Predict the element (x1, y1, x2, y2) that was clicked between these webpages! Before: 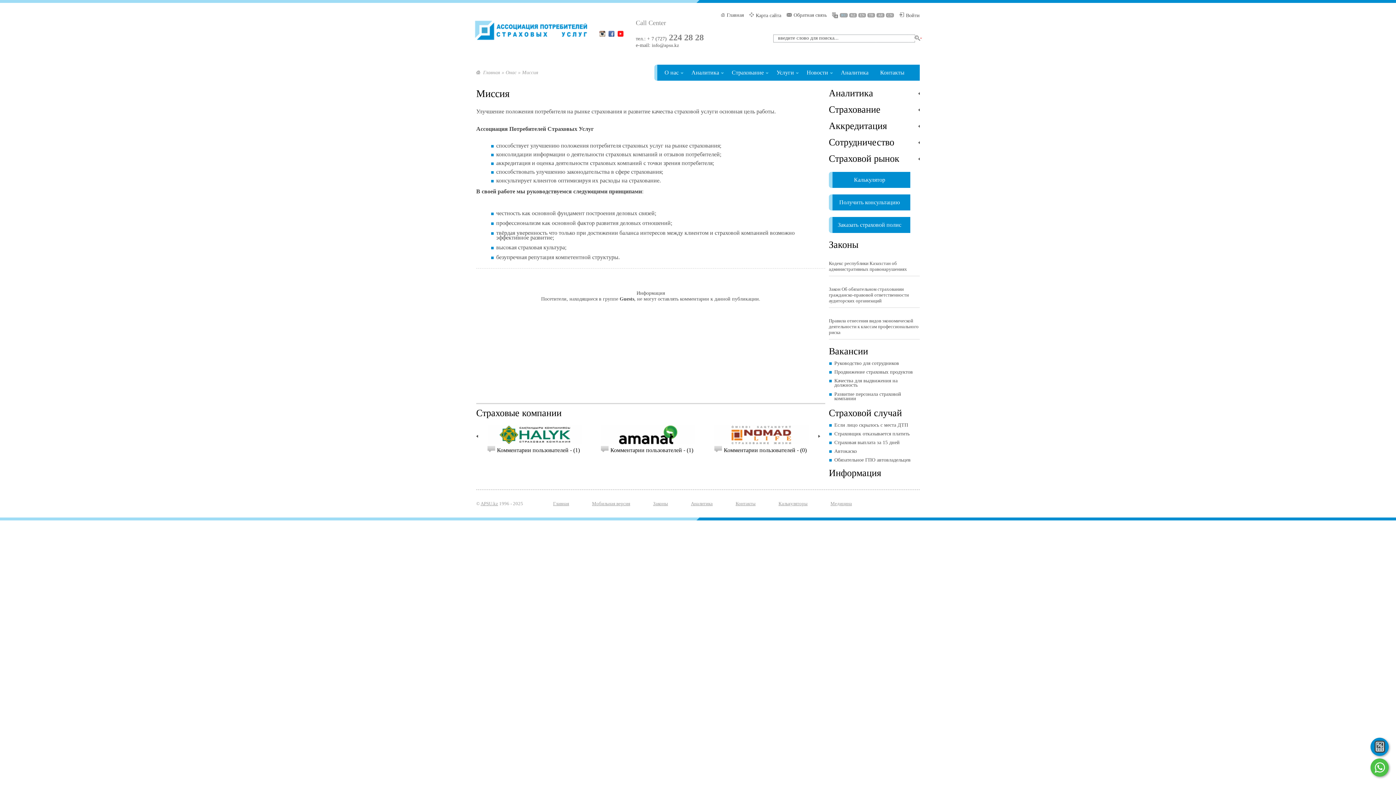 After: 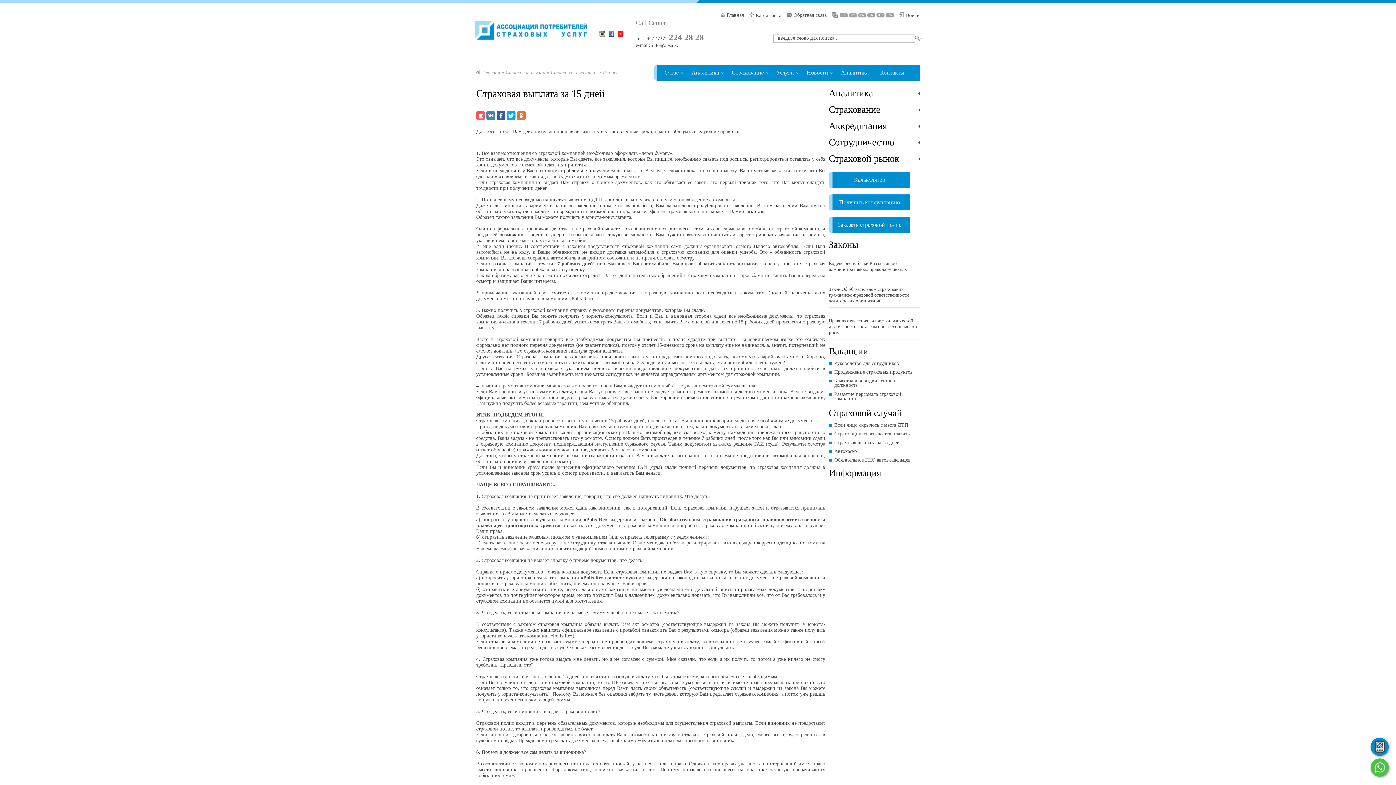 Action: bbox: (834, 440, 900, 445) label: Страховая выплата за 15 дней